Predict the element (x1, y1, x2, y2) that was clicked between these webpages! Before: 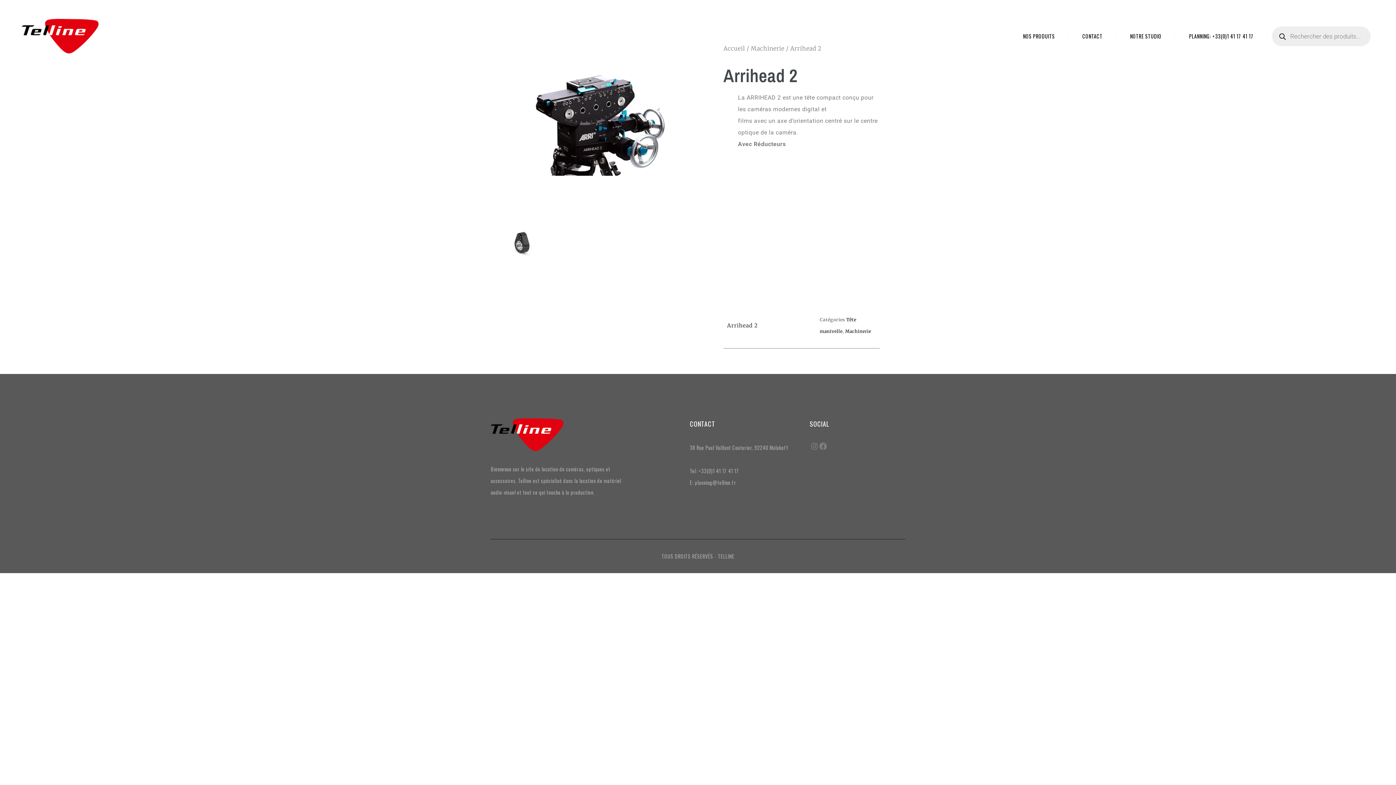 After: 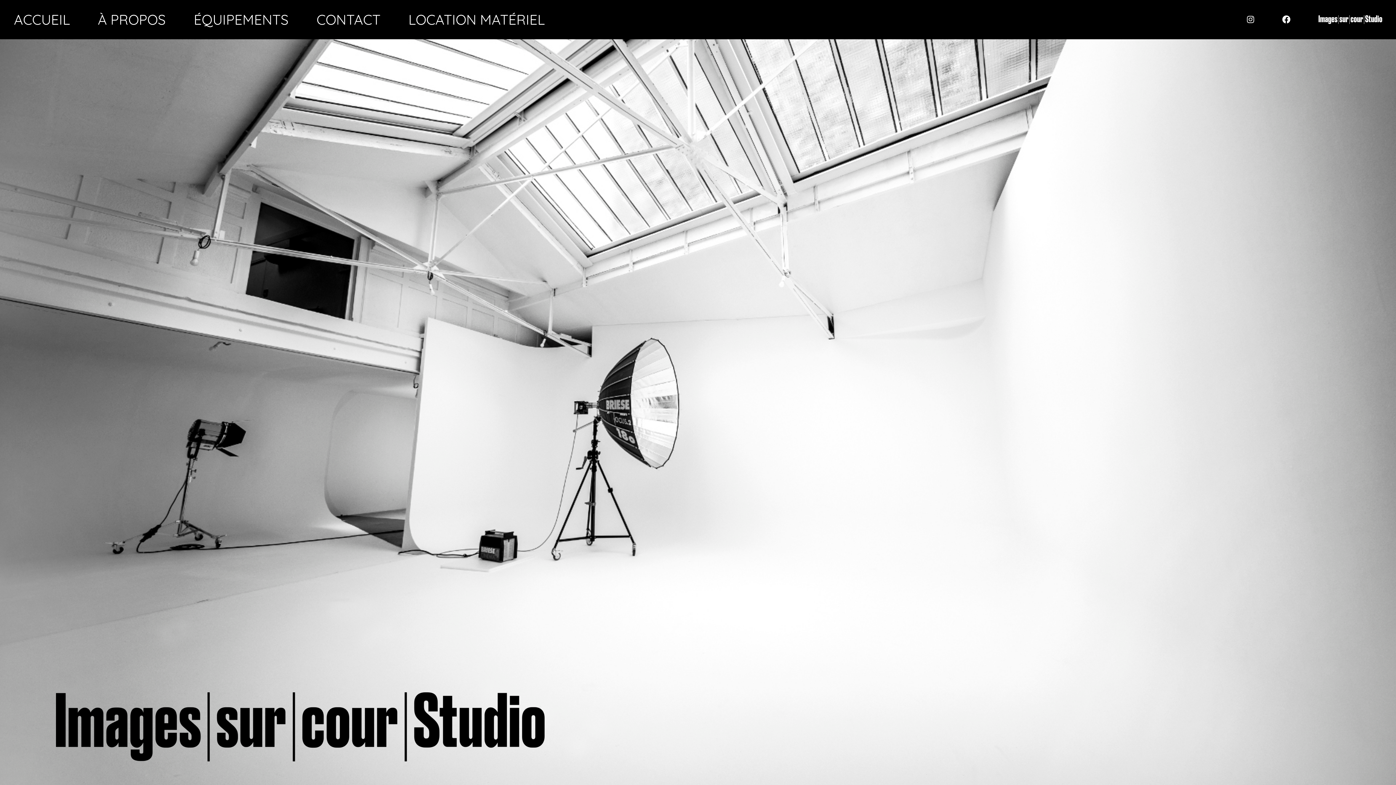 Action: label: NOTRE STUDIO bbox: (1117, 33, 1174, 39)